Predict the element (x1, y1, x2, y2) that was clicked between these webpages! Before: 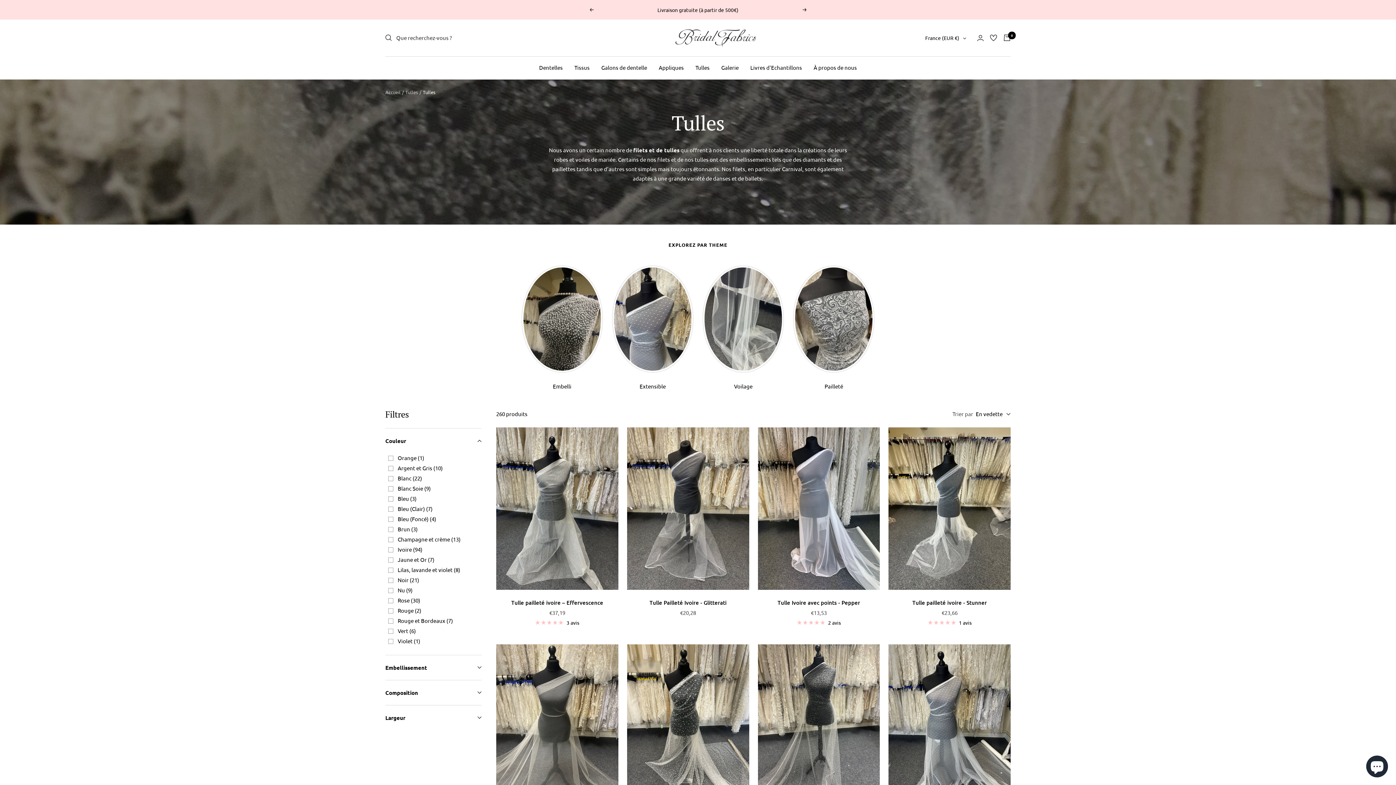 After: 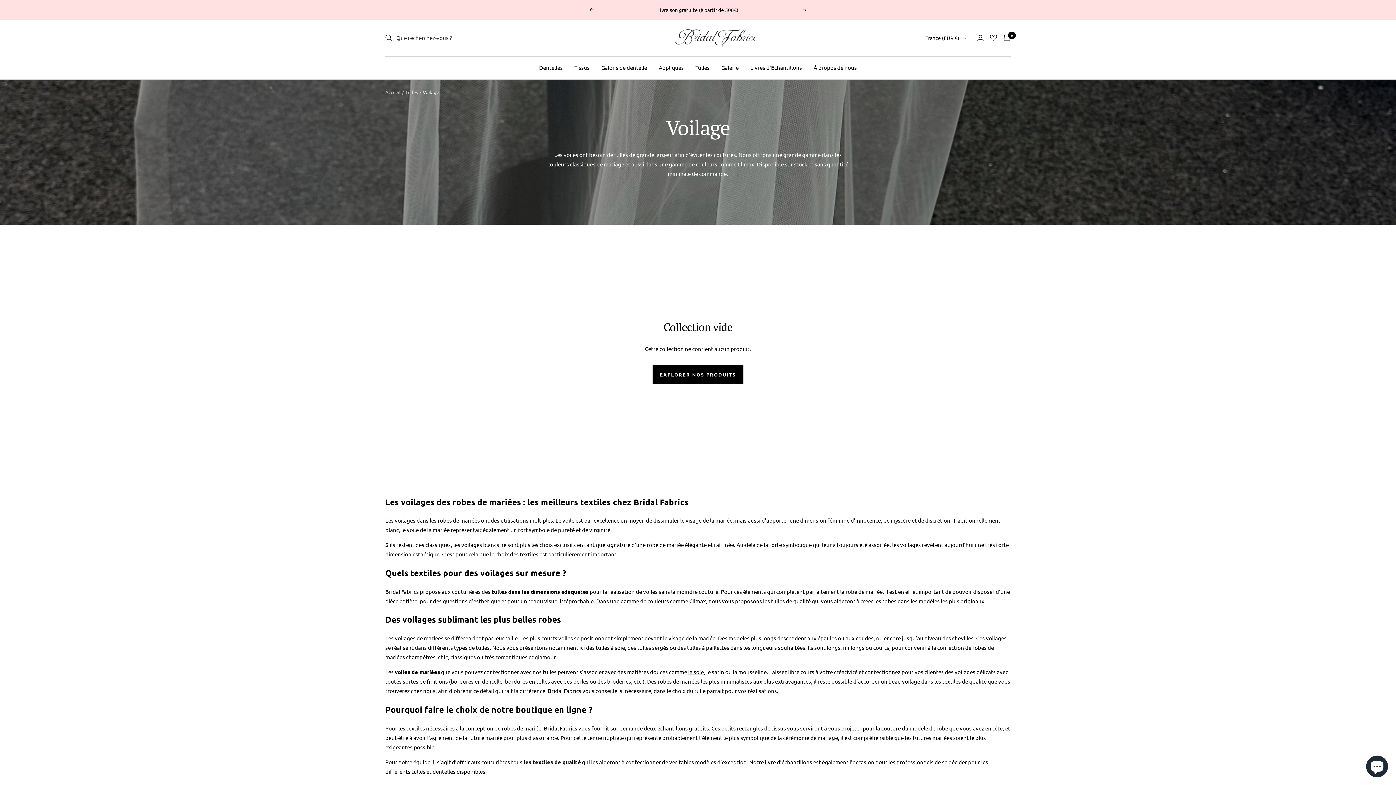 Action: bbox: (734, 382, 752, 389) label: Voilage